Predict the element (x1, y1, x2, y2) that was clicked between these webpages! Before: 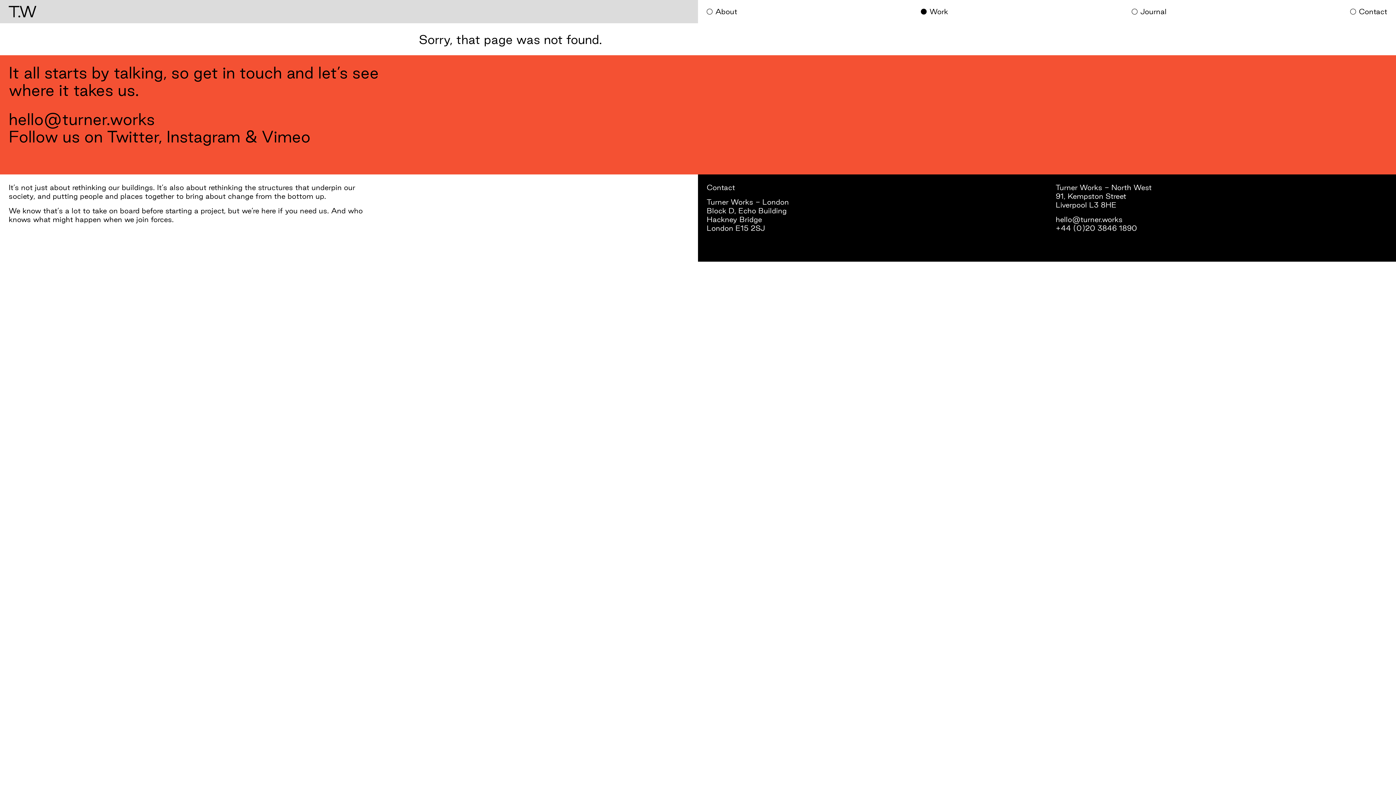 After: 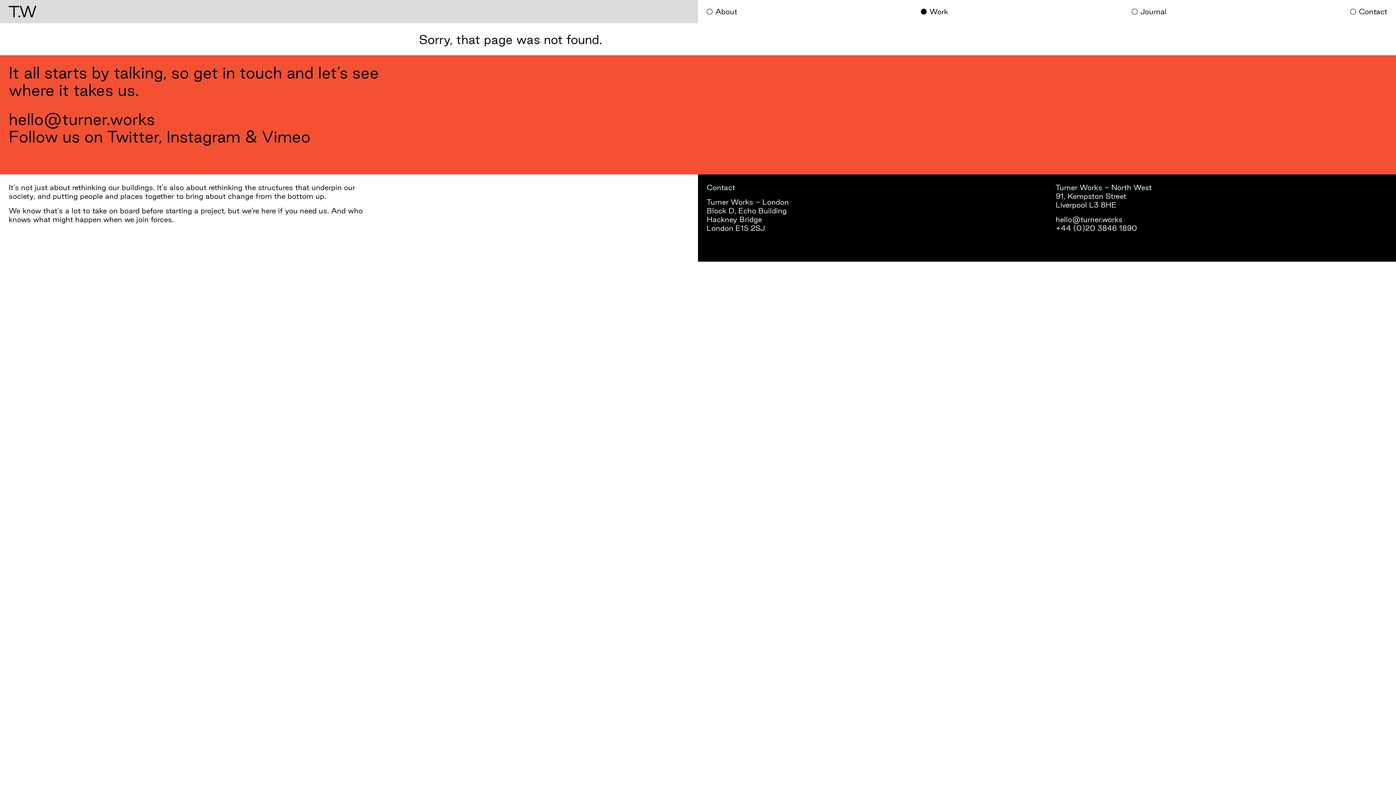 Action: bbox: (8, 110, 154, 128) label: hello@turner.works